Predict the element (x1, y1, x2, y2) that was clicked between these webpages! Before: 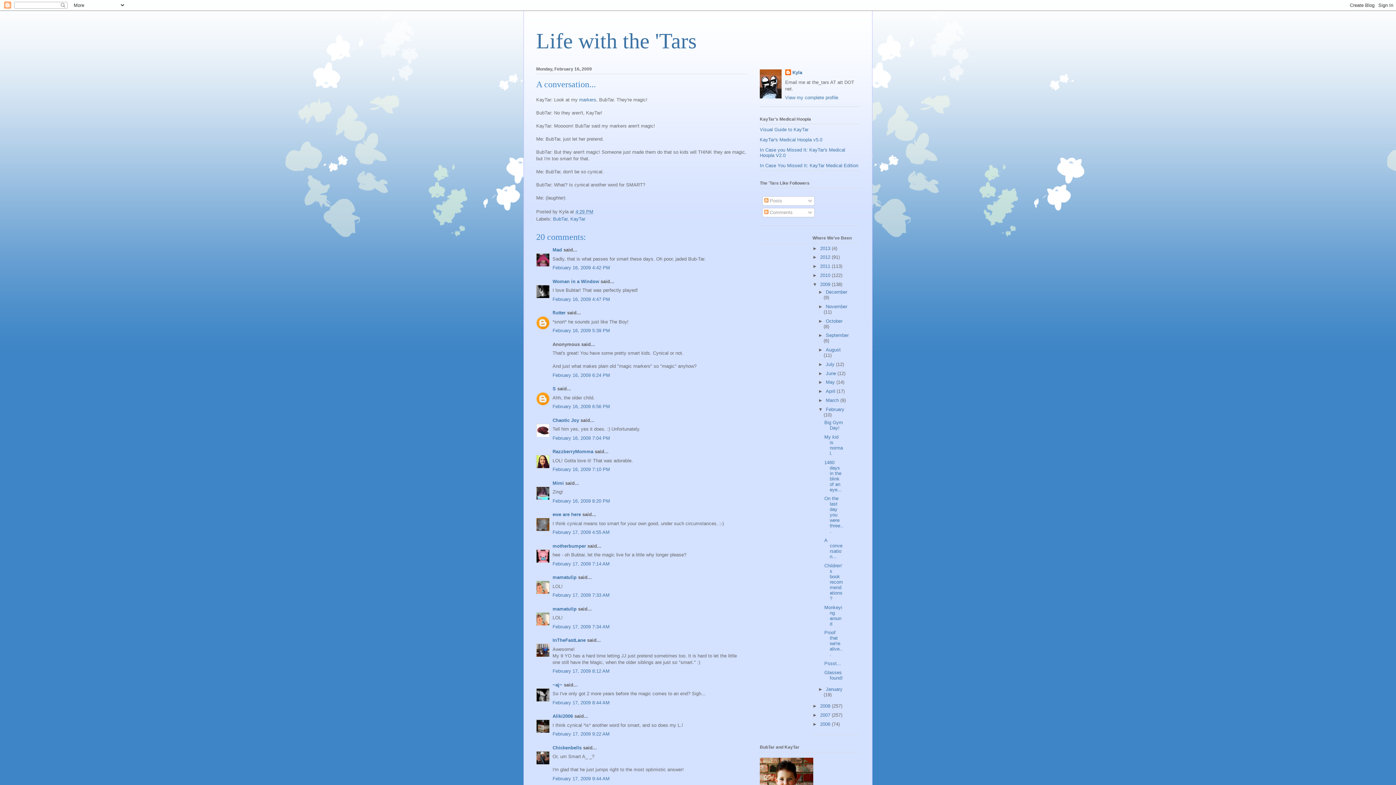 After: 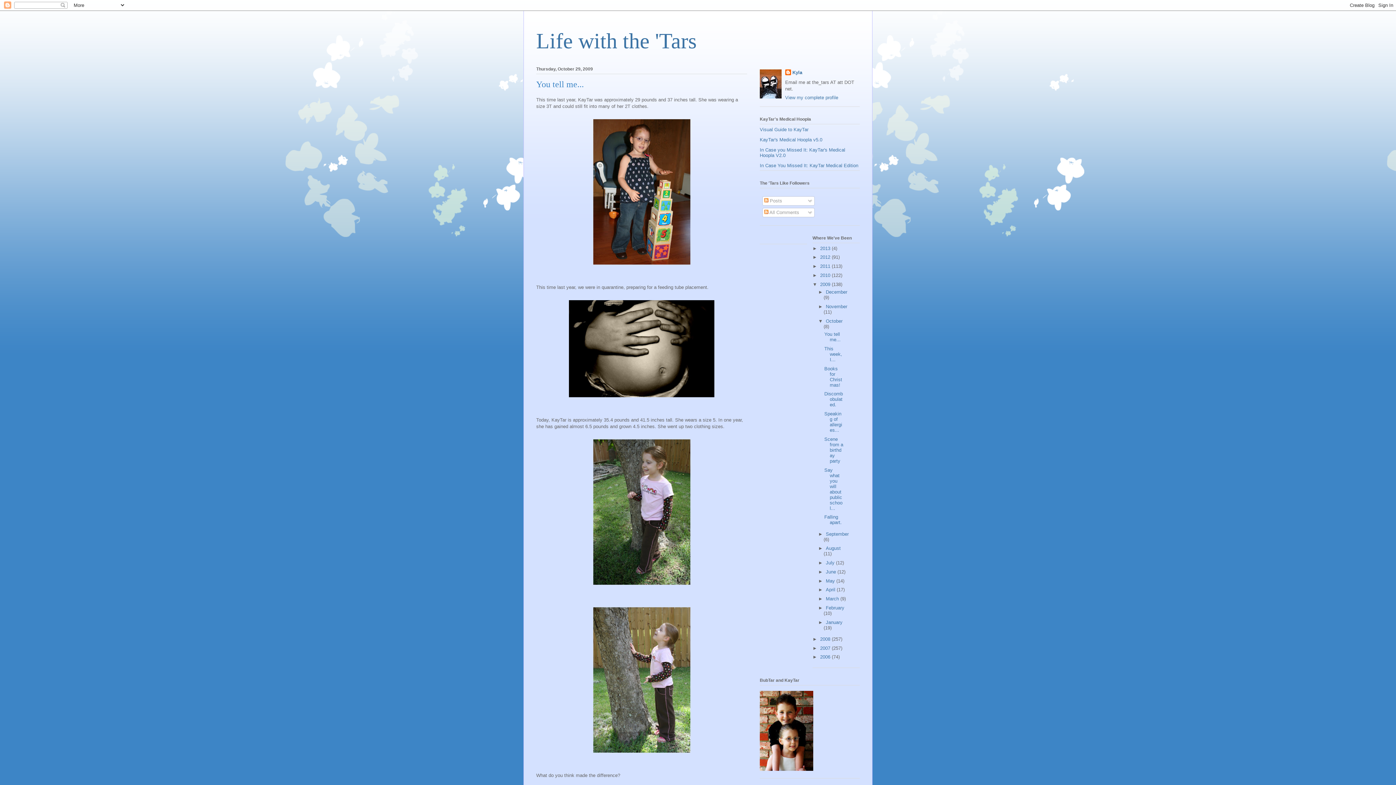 Action: label: October  bbox: (826, 318, 842, 323)